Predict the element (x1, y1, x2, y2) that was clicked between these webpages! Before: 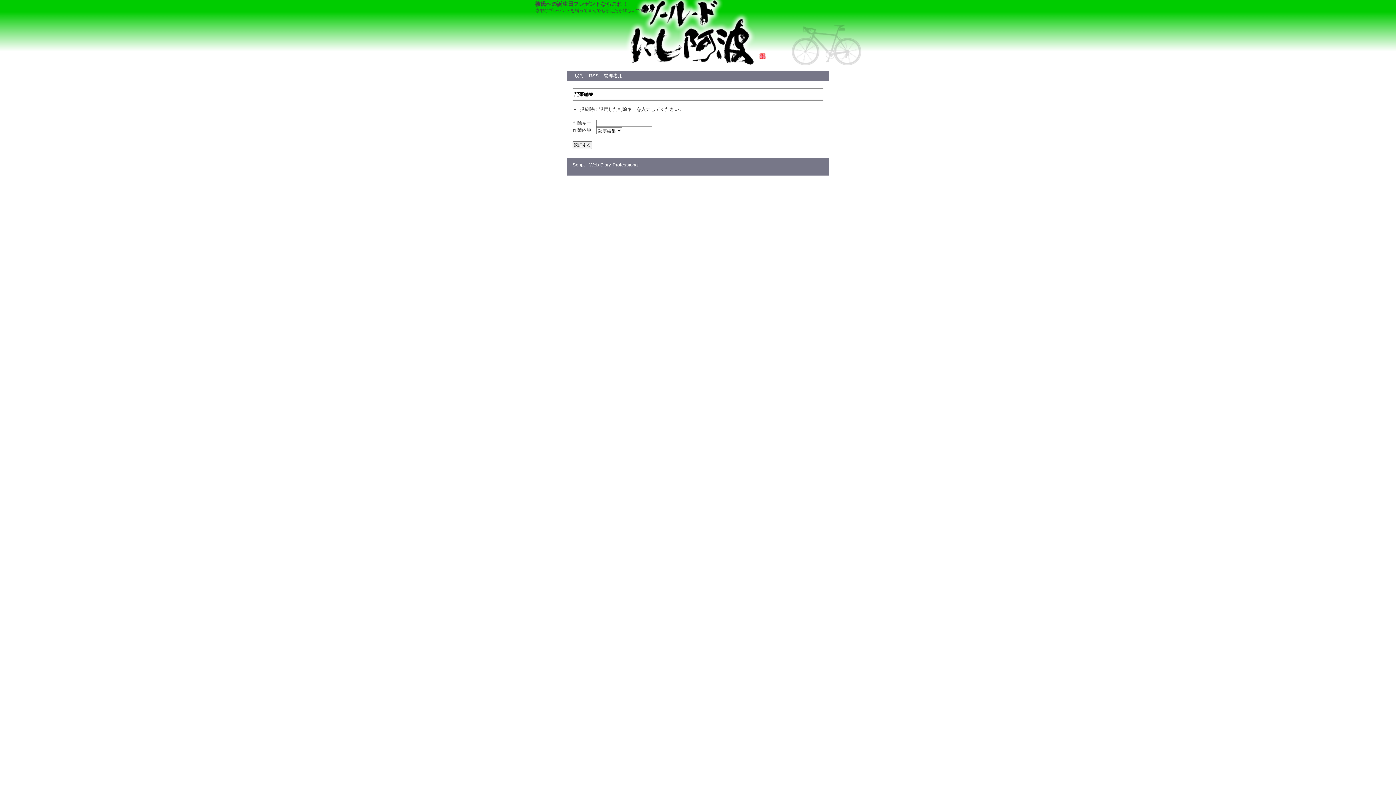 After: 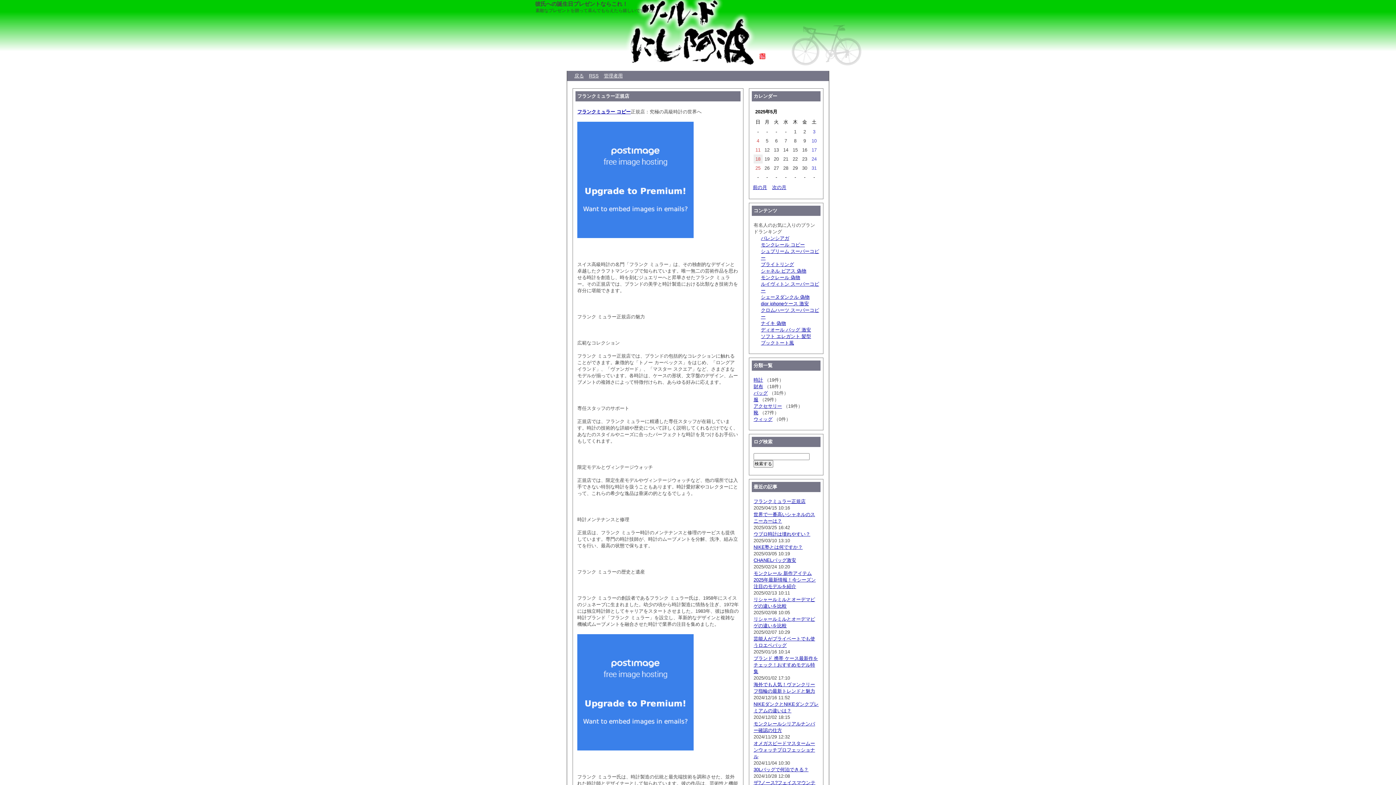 Action: label: 彼氏への誕生日プレゼントならこれ！ bbox: (535, 0, 628, 6)